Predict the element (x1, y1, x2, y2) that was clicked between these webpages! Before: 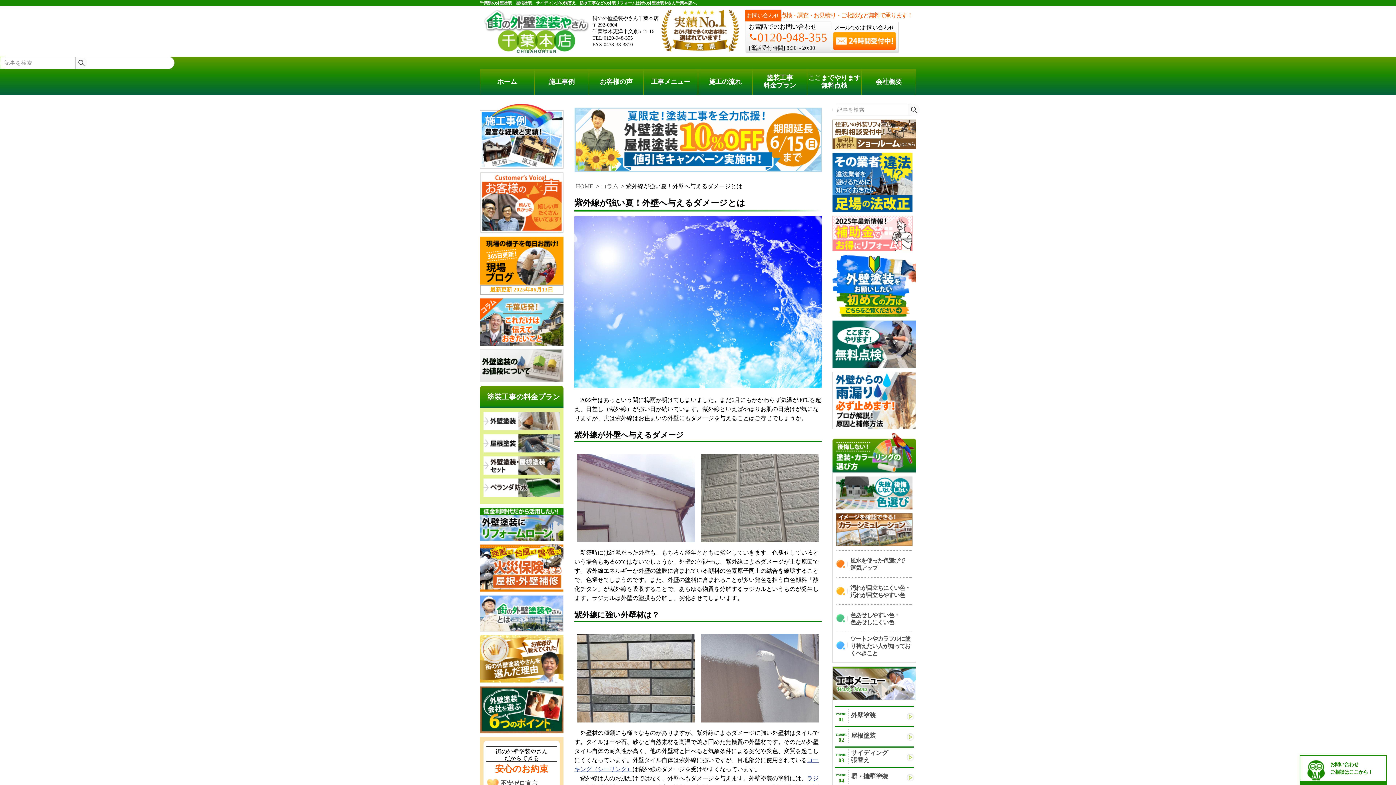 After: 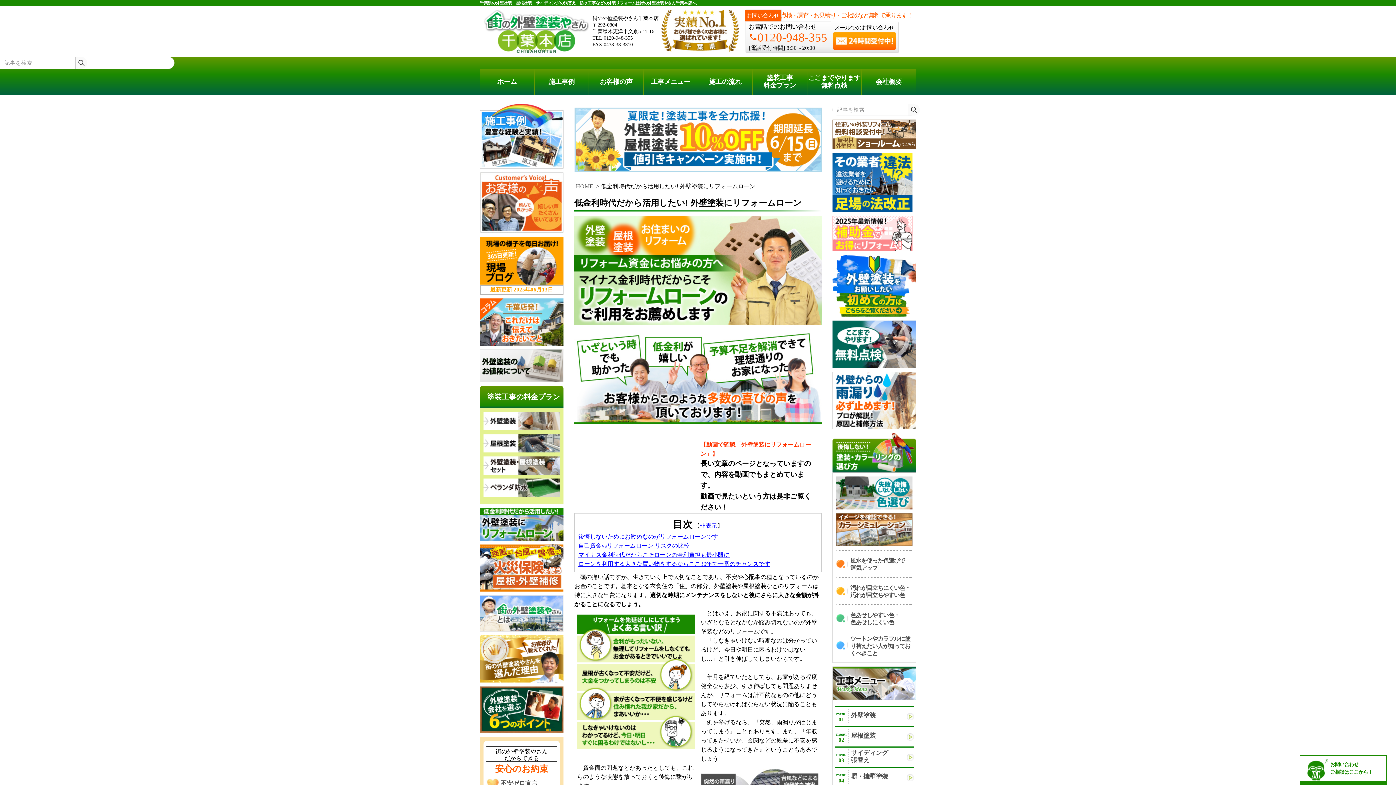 Action: bbox: (480, 507, 563, 540)